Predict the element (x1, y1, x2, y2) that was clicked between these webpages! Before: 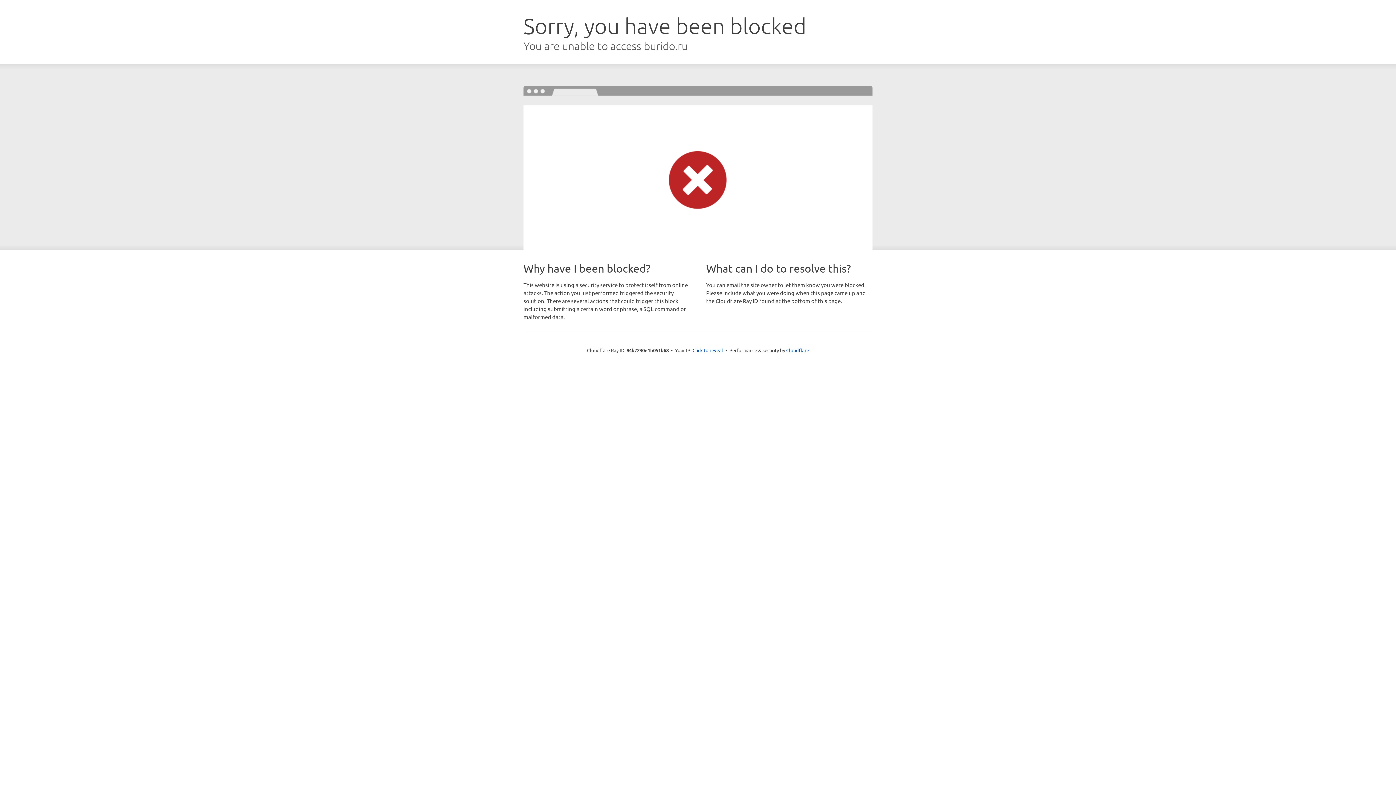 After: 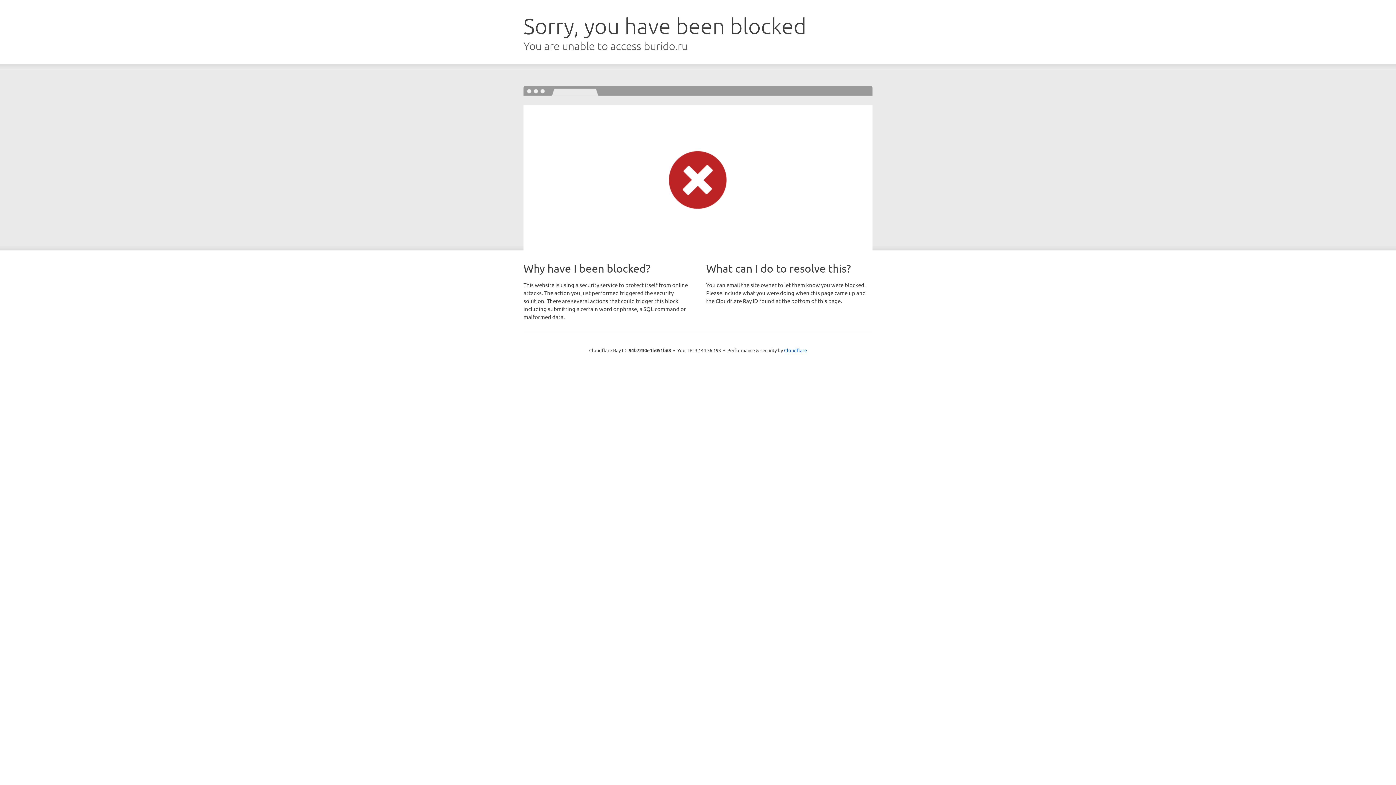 Action: bbox: (692, 346, 723, 353) label: Click to reveal